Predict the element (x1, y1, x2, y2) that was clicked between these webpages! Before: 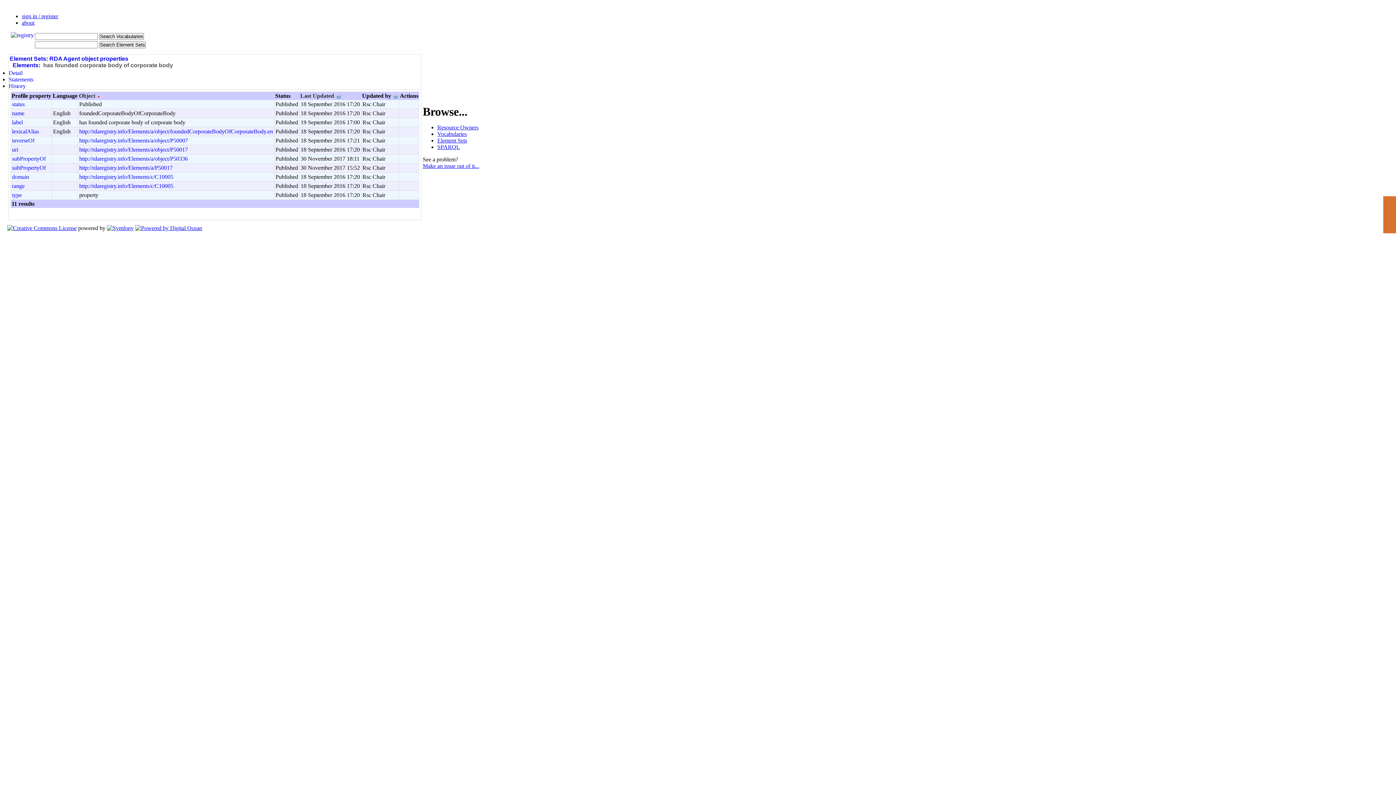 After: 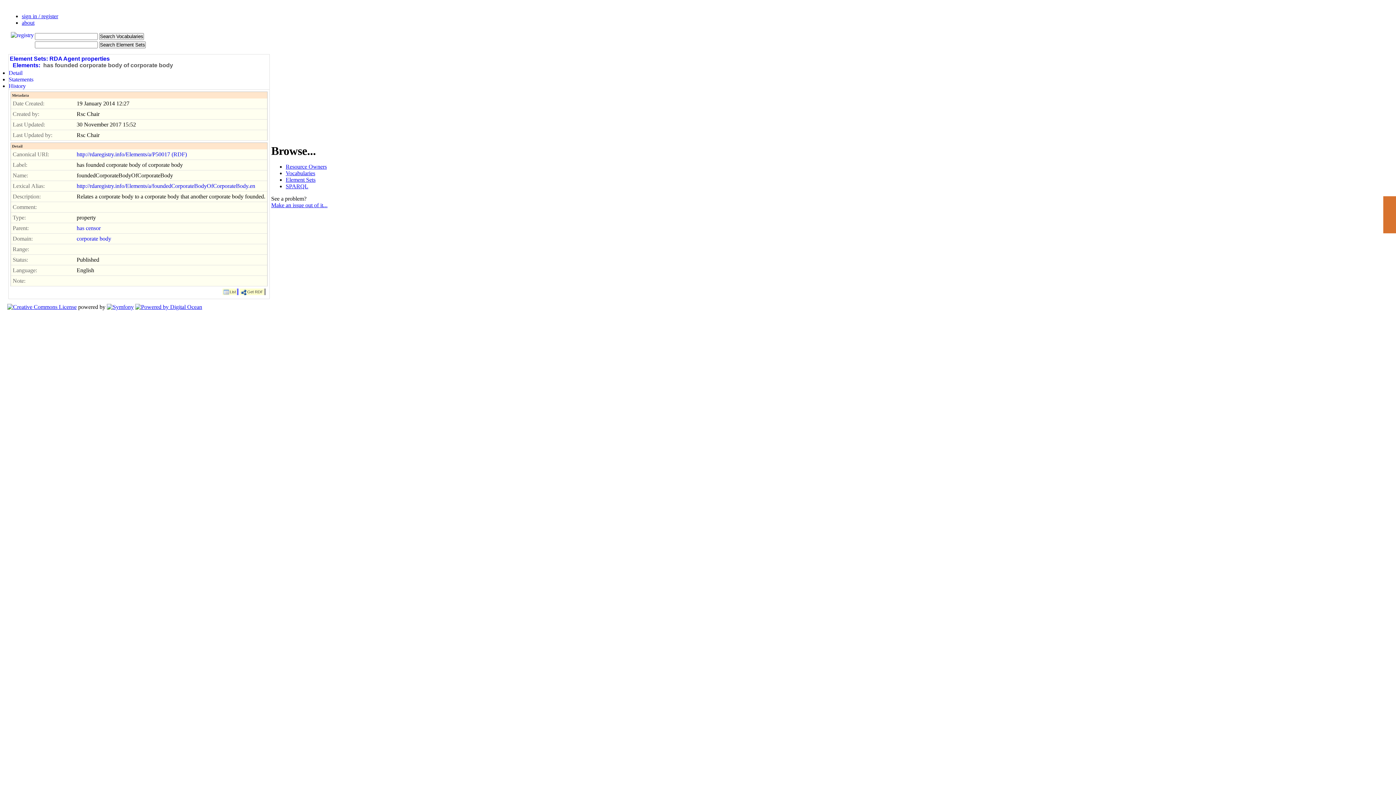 Action: bbox: (79, 164, 172, 170) label: http://rdaregistry.info/Elements/a/P50017